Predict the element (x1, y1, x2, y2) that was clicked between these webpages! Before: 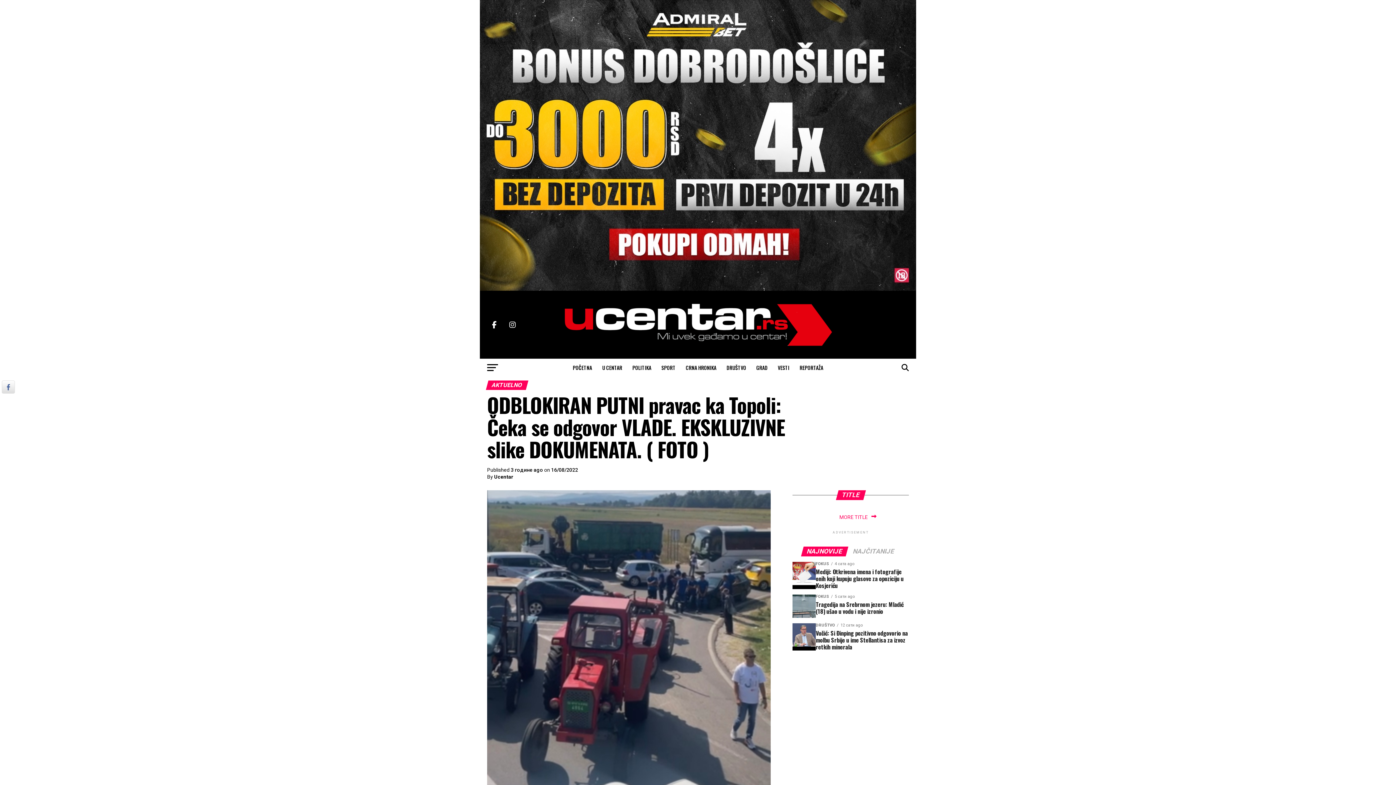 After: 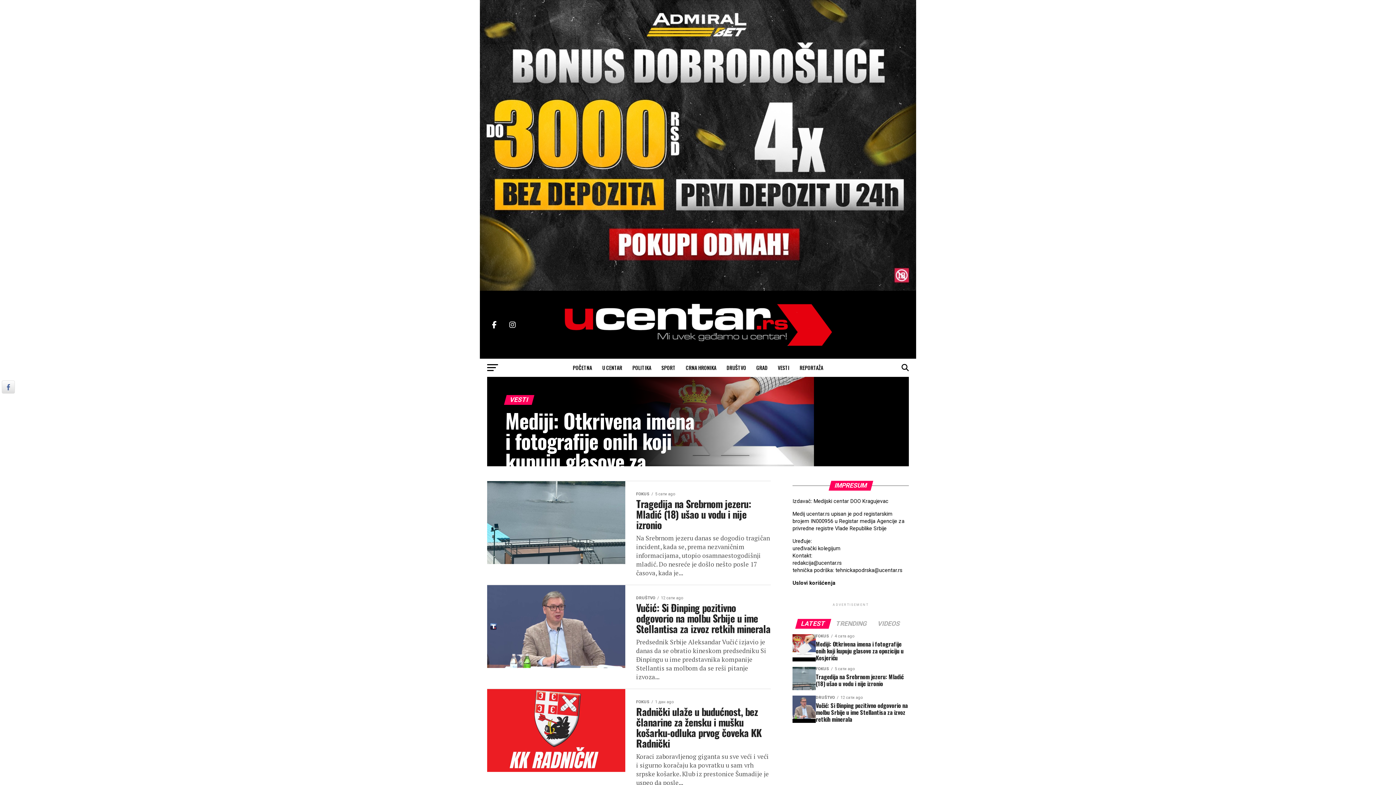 Action: bbox: (773, 358, 794, 377) label: VESTI